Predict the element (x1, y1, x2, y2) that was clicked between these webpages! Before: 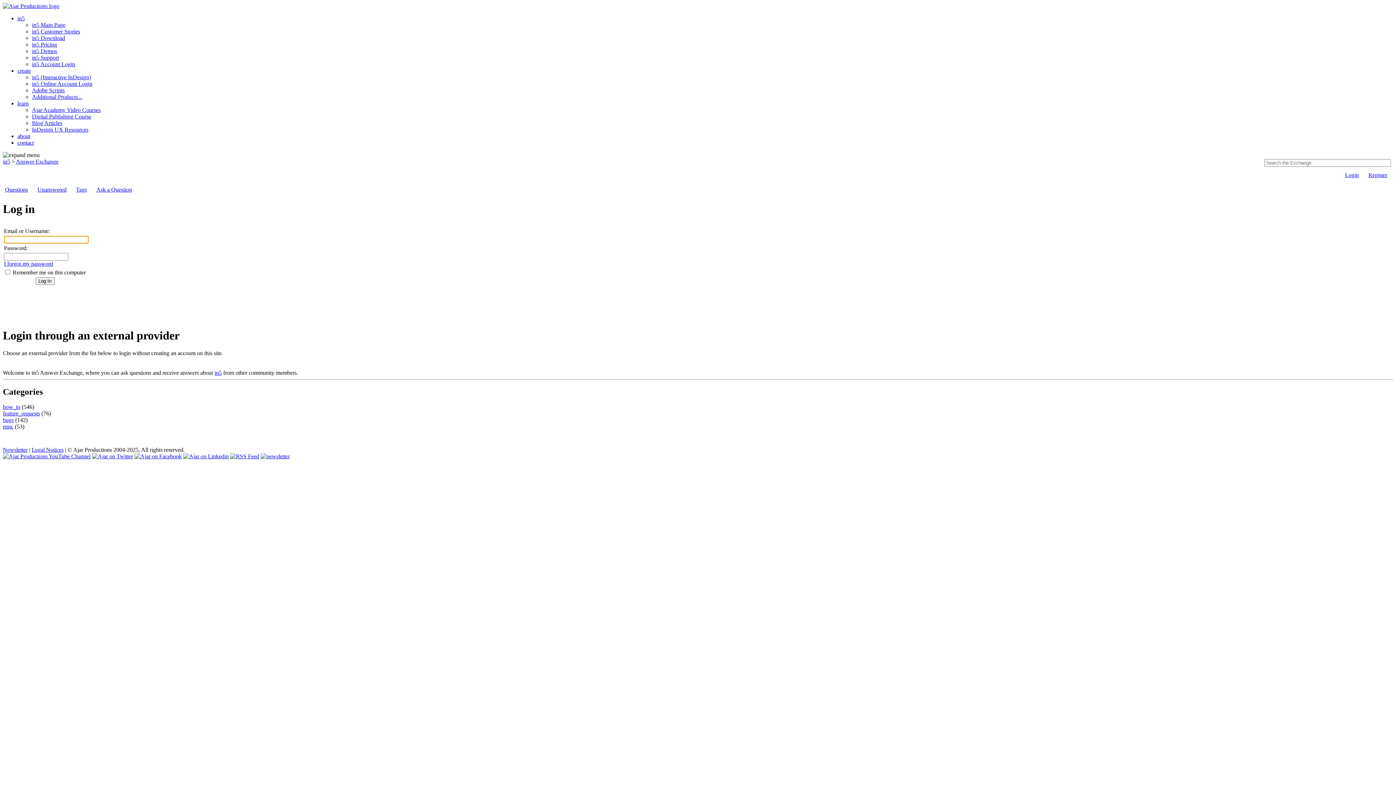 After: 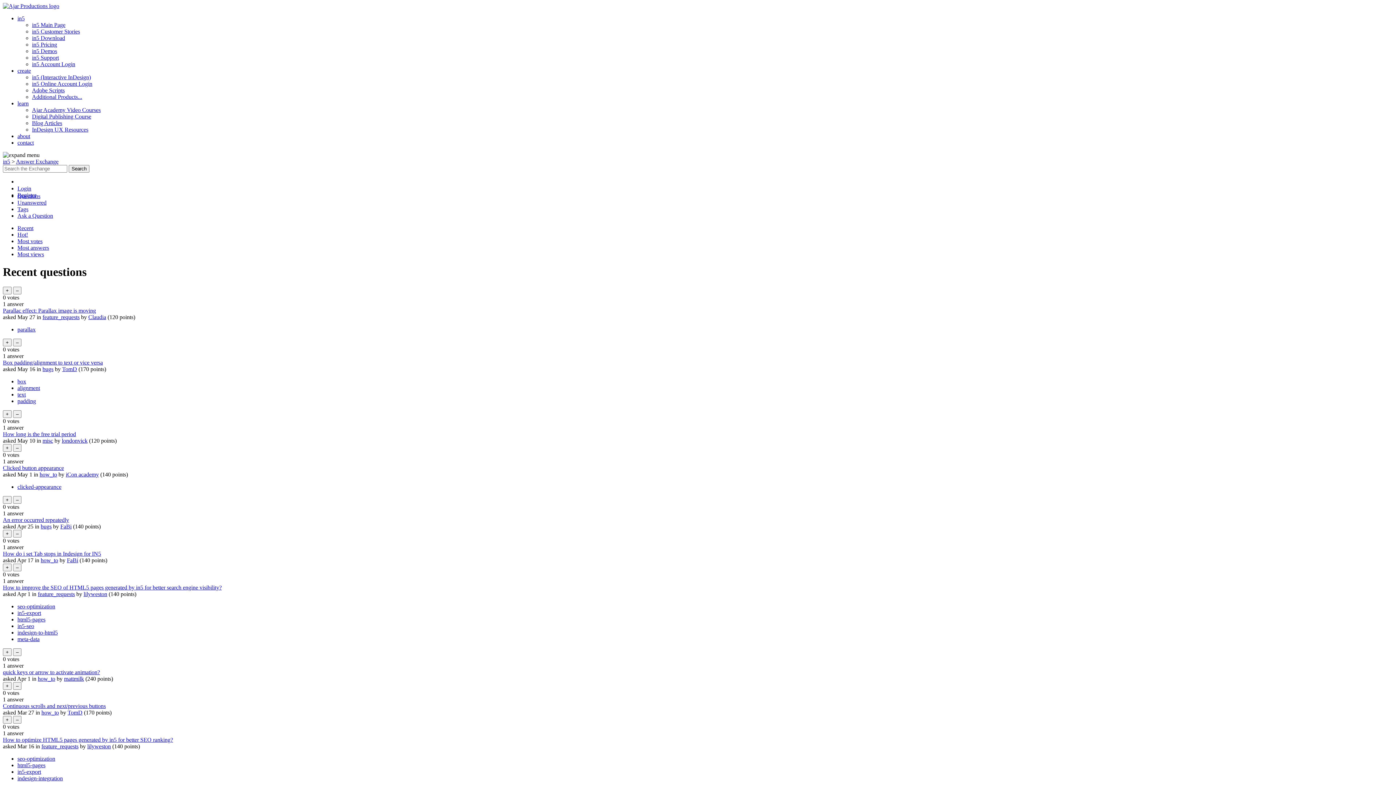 Action: bbox: (2, 185, 30, 194) label: Questions